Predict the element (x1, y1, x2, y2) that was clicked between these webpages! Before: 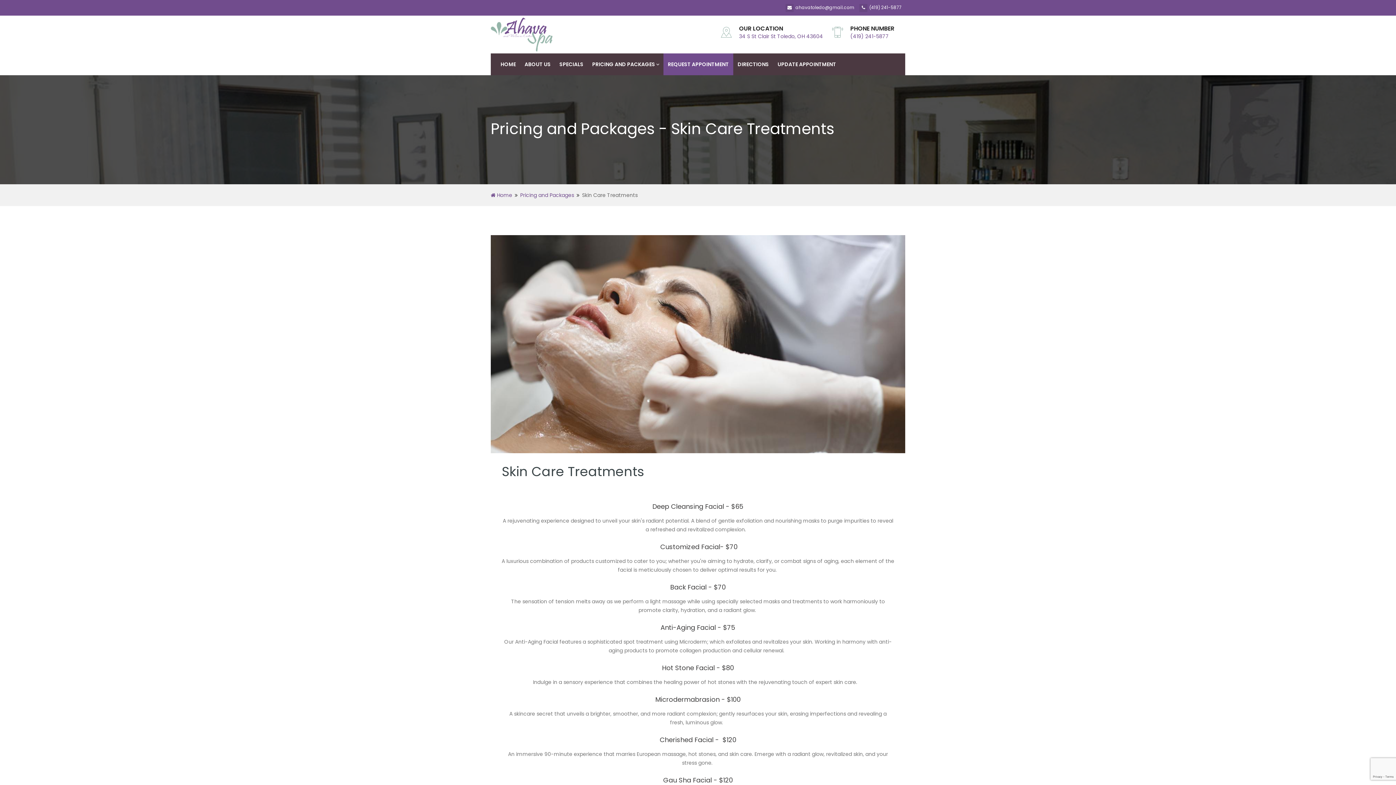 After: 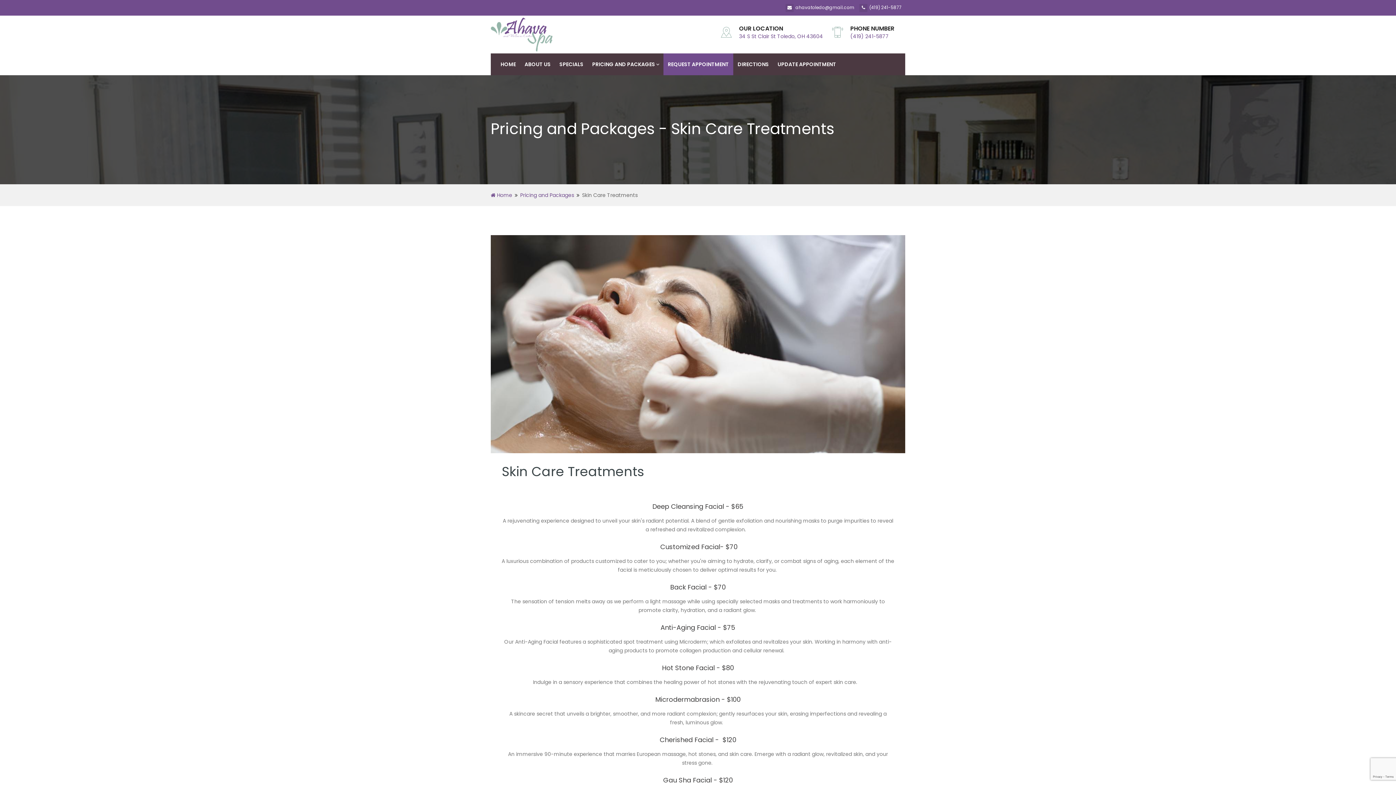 Action: label: (419) 241-5877 bbox: (869, 4, 901, 10)